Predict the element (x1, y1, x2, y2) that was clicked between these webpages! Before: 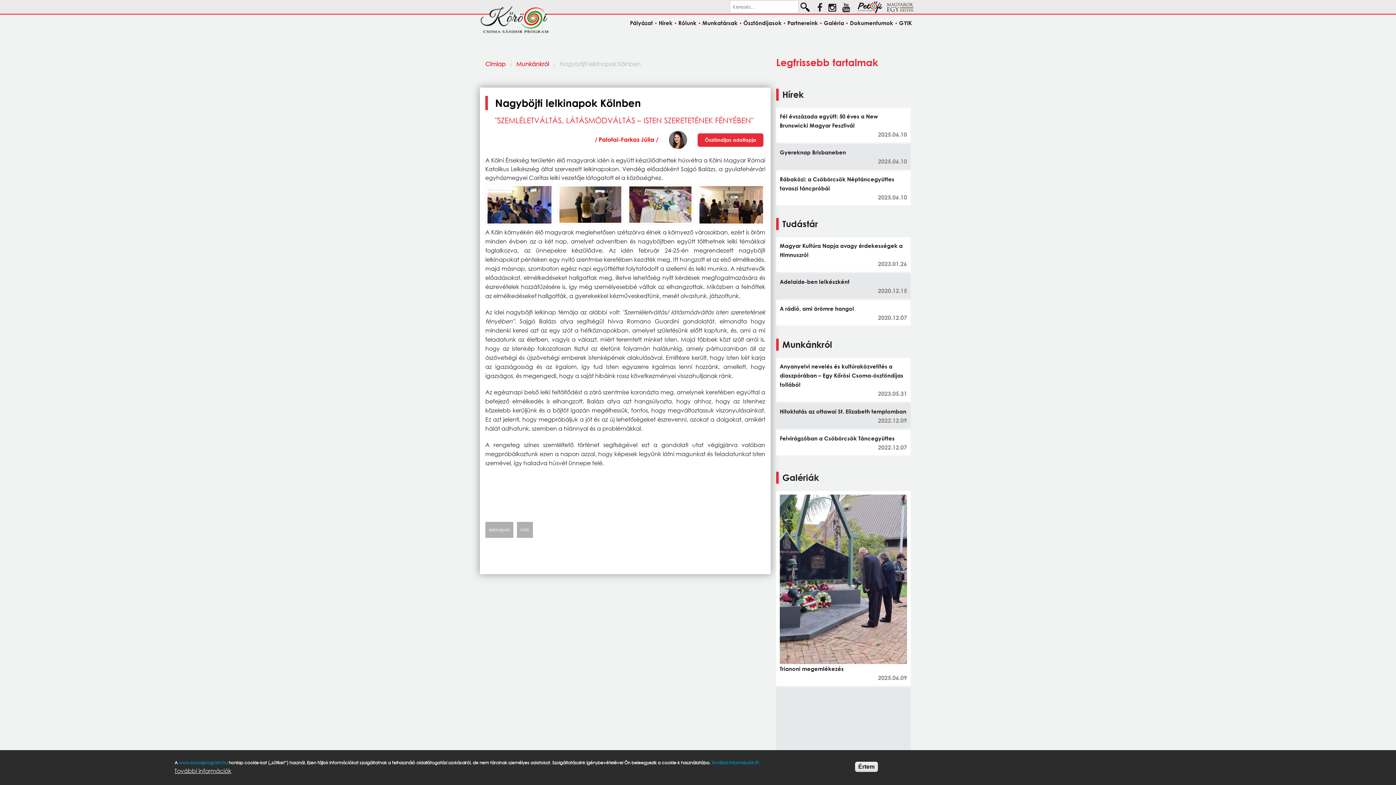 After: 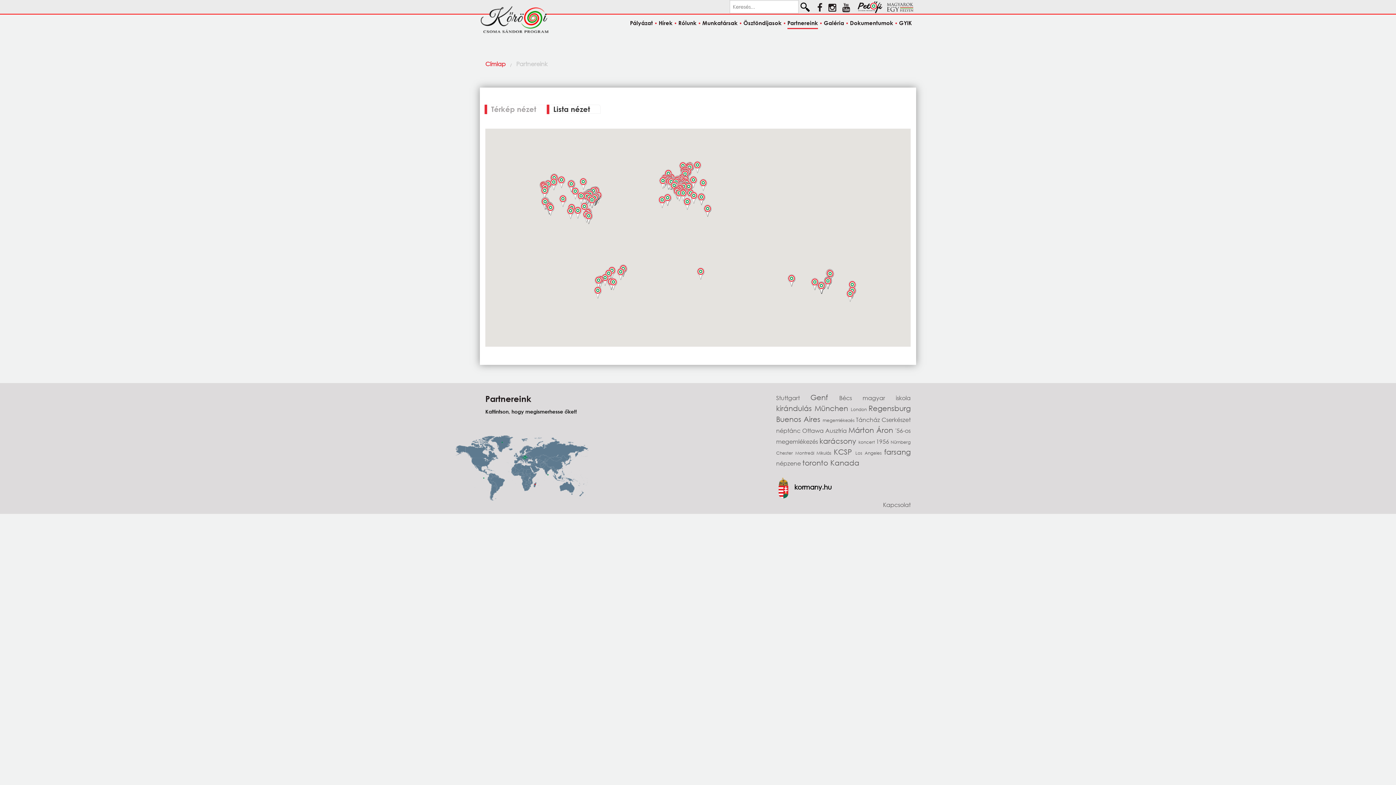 Action: label: Partnereink bbox: (787, 19, 818, 28)